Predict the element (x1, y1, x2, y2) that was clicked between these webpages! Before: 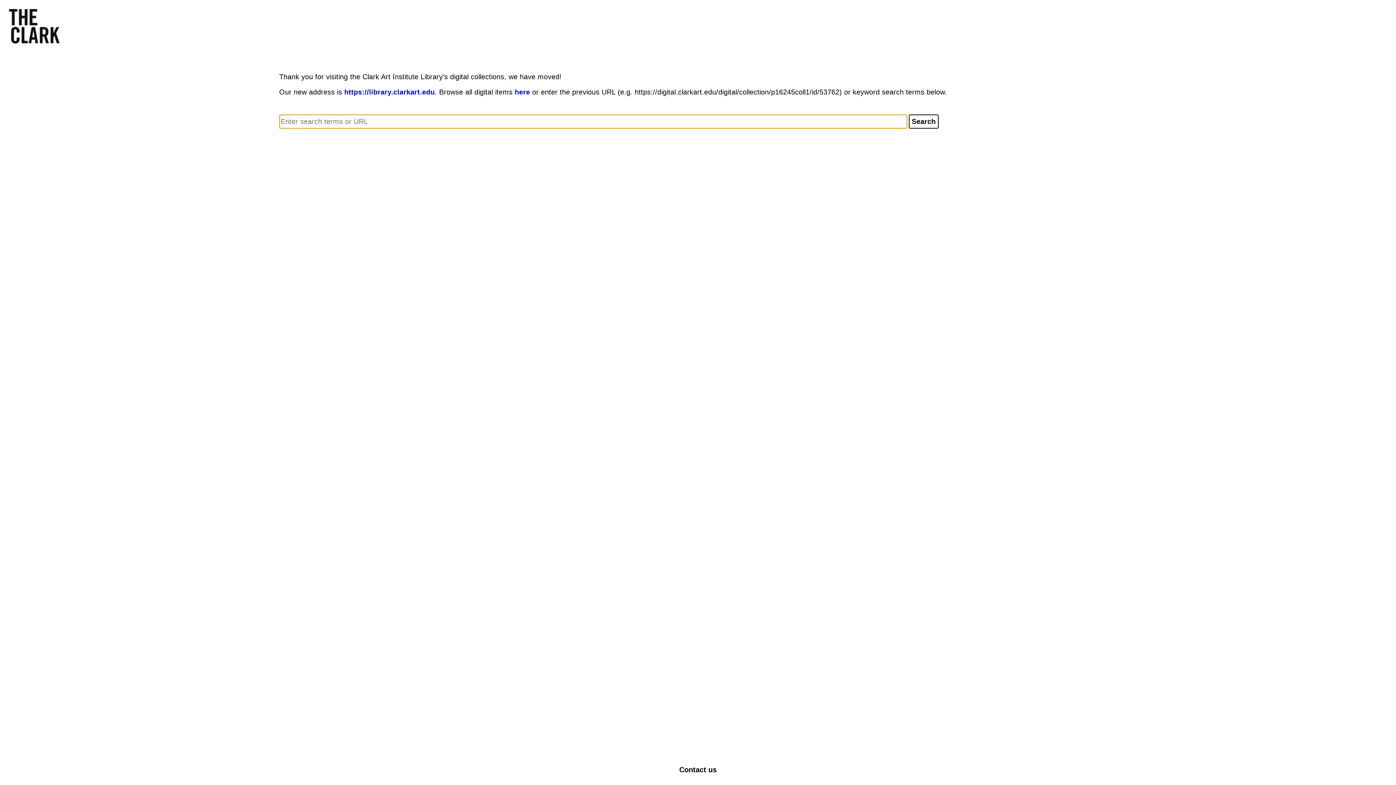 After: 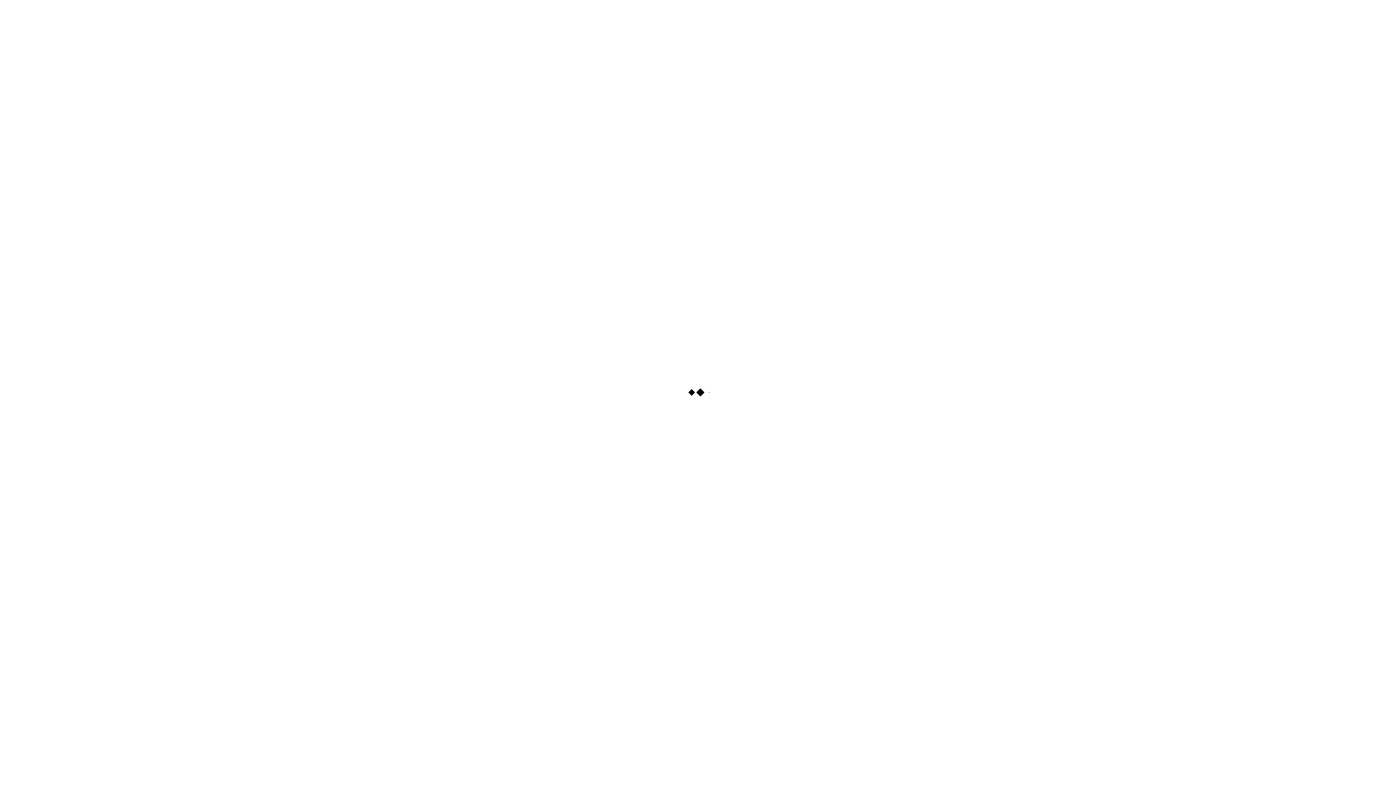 Action: label: https://library.clarkart.edu bbox: (344, 88, 434, 96)